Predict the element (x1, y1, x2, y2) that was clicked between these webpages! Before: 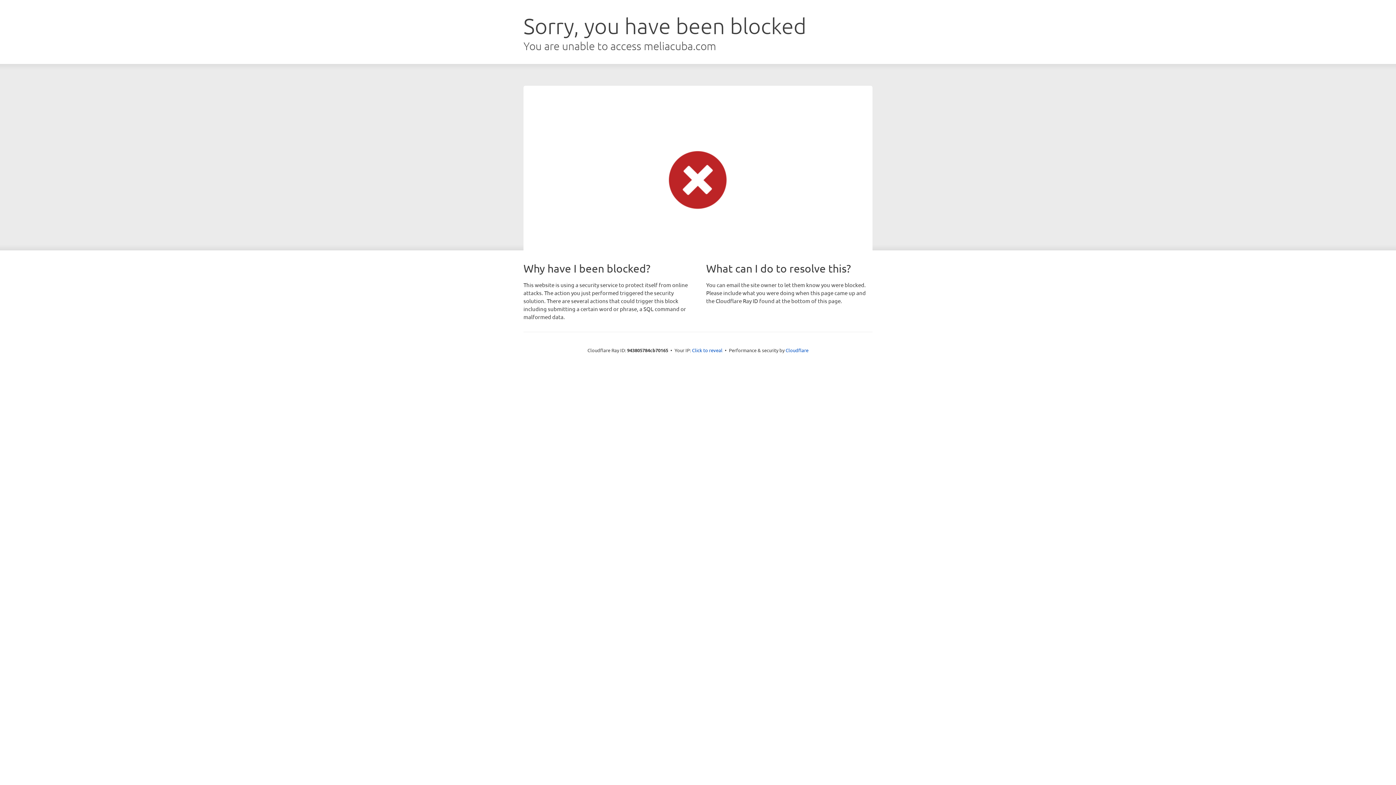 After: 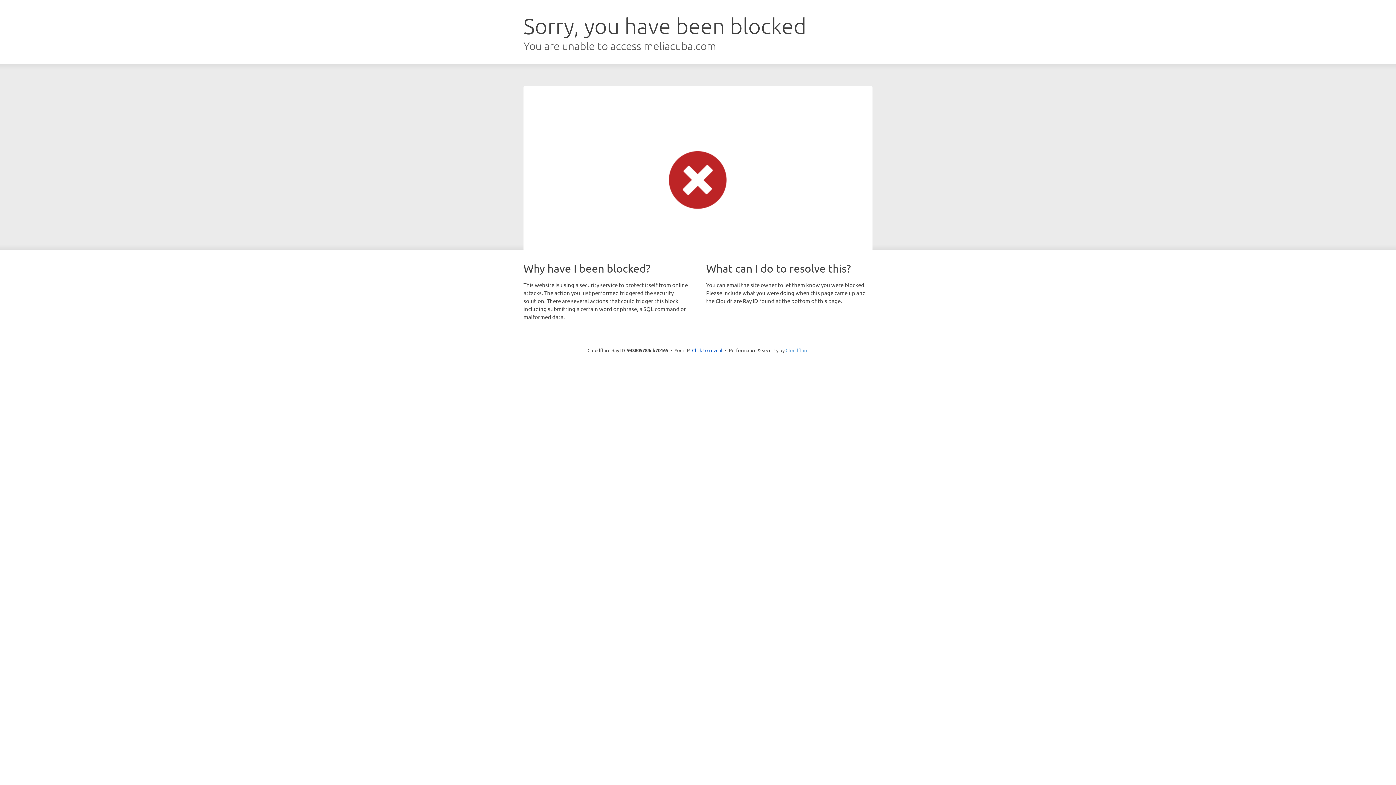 Action: label: Cloudflare bbox: (785, 347, 808, 353)